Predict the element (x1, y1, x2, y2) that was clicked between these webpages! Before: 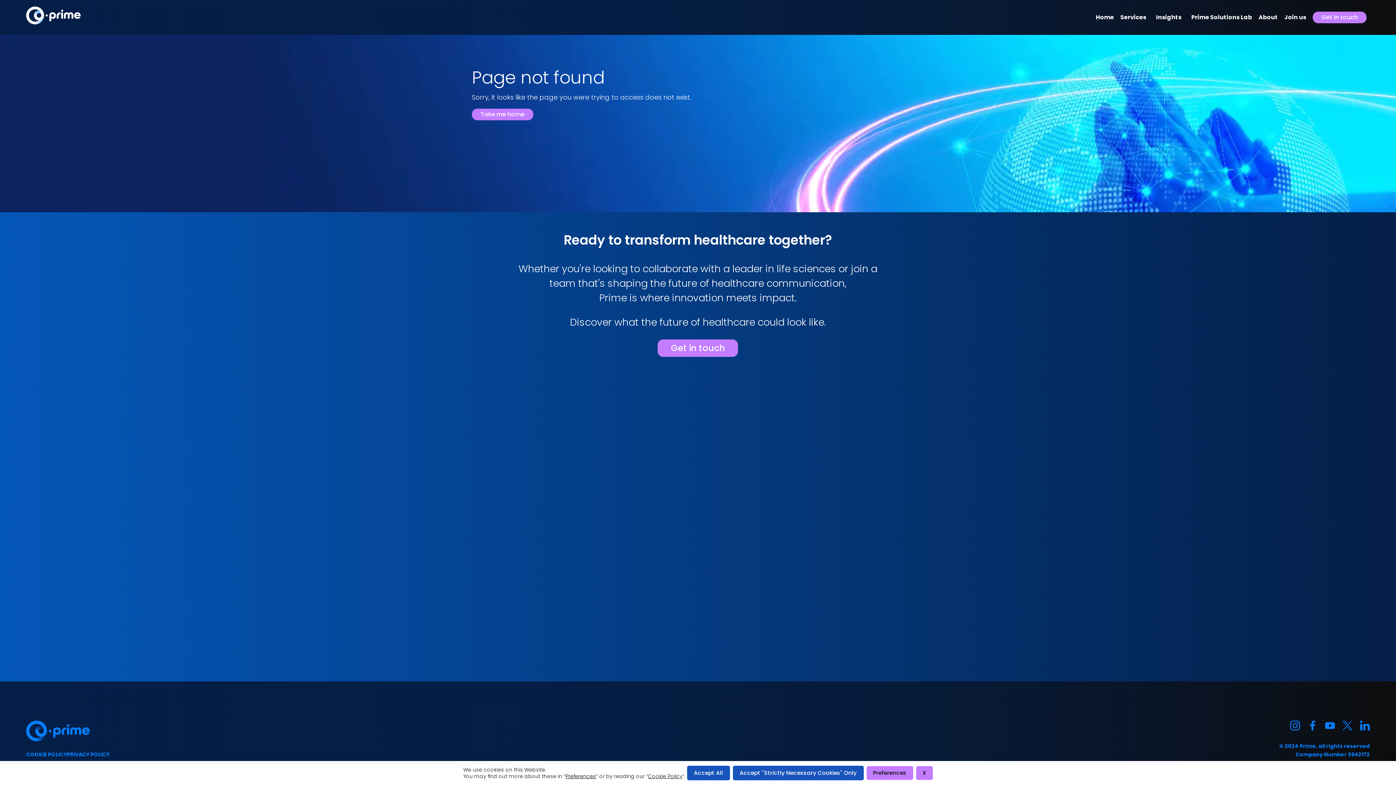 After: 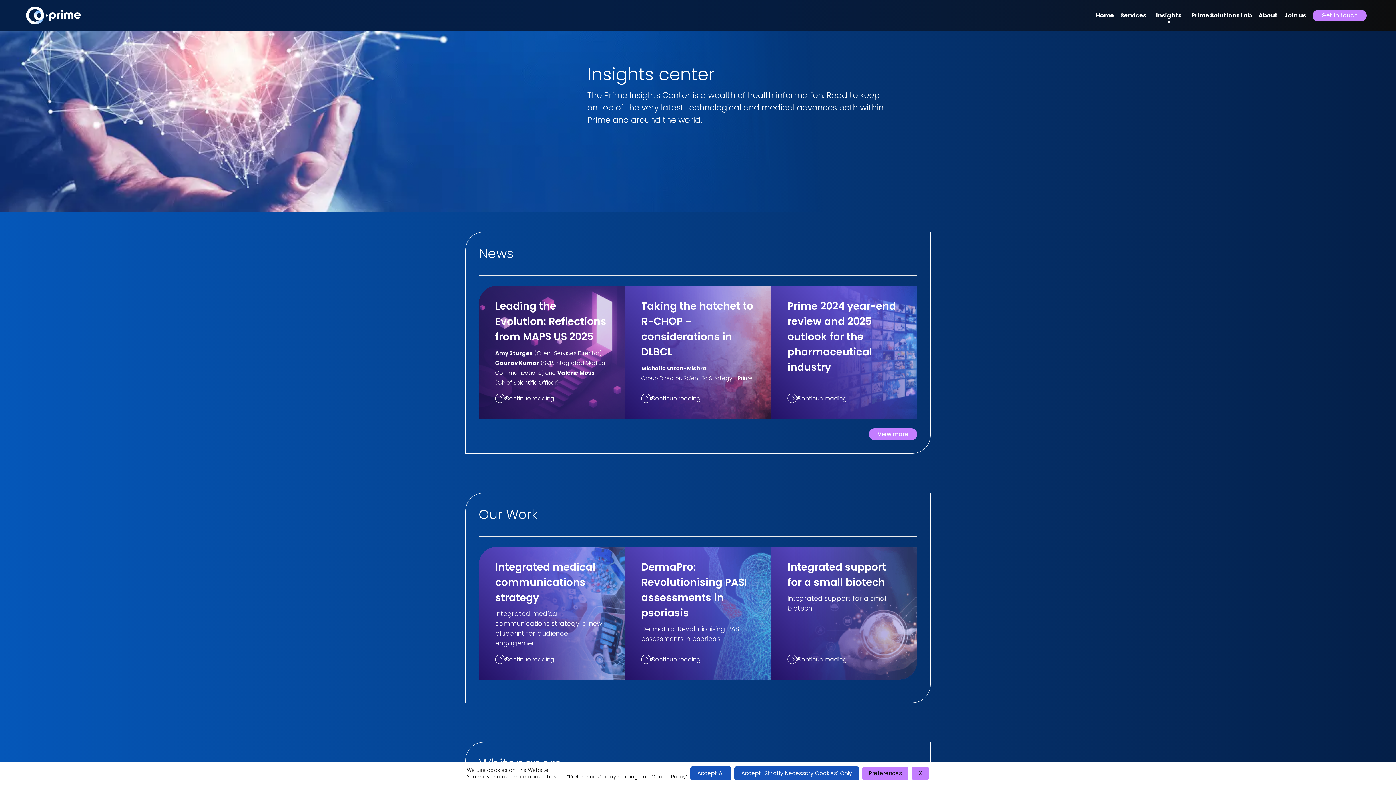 Action: bbox: (1156, 9, 1181, 25) label: Insights